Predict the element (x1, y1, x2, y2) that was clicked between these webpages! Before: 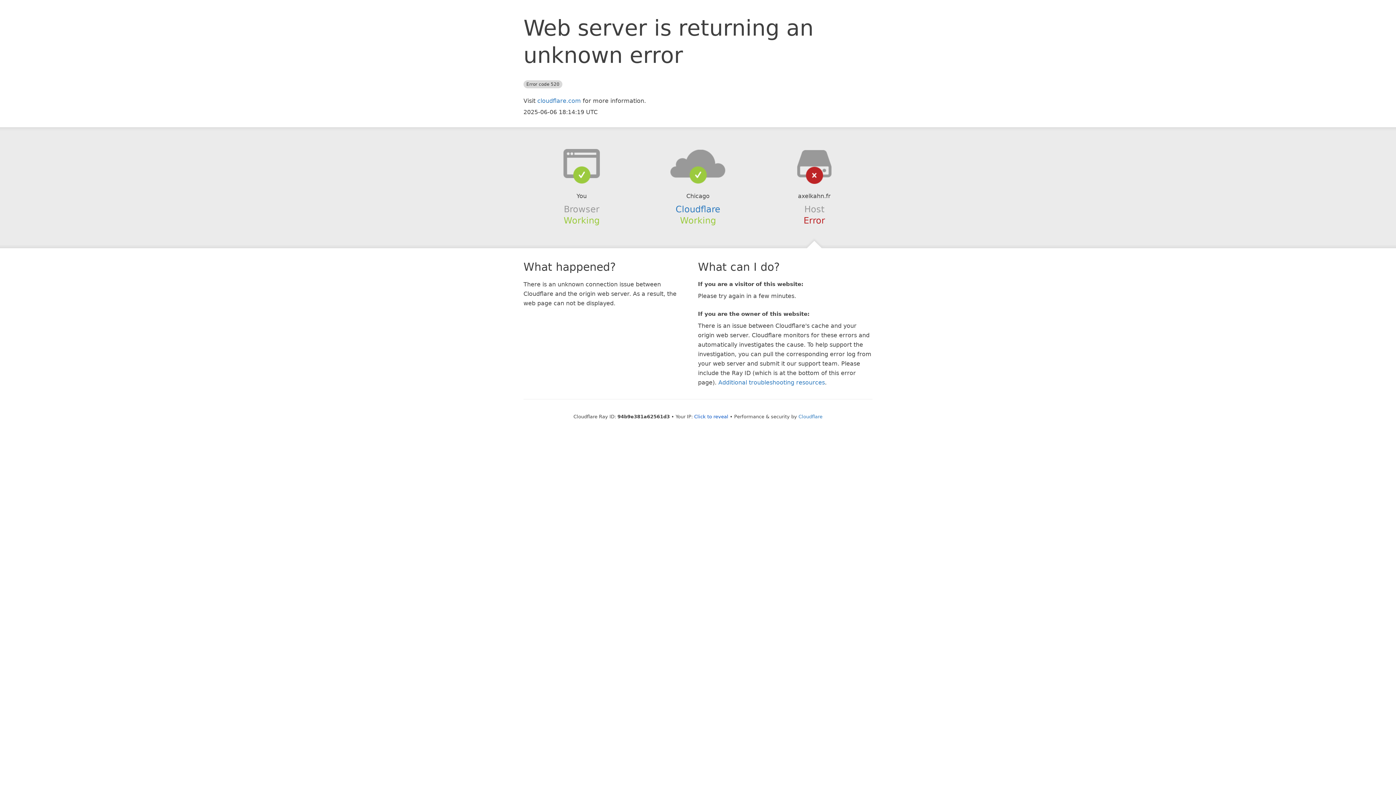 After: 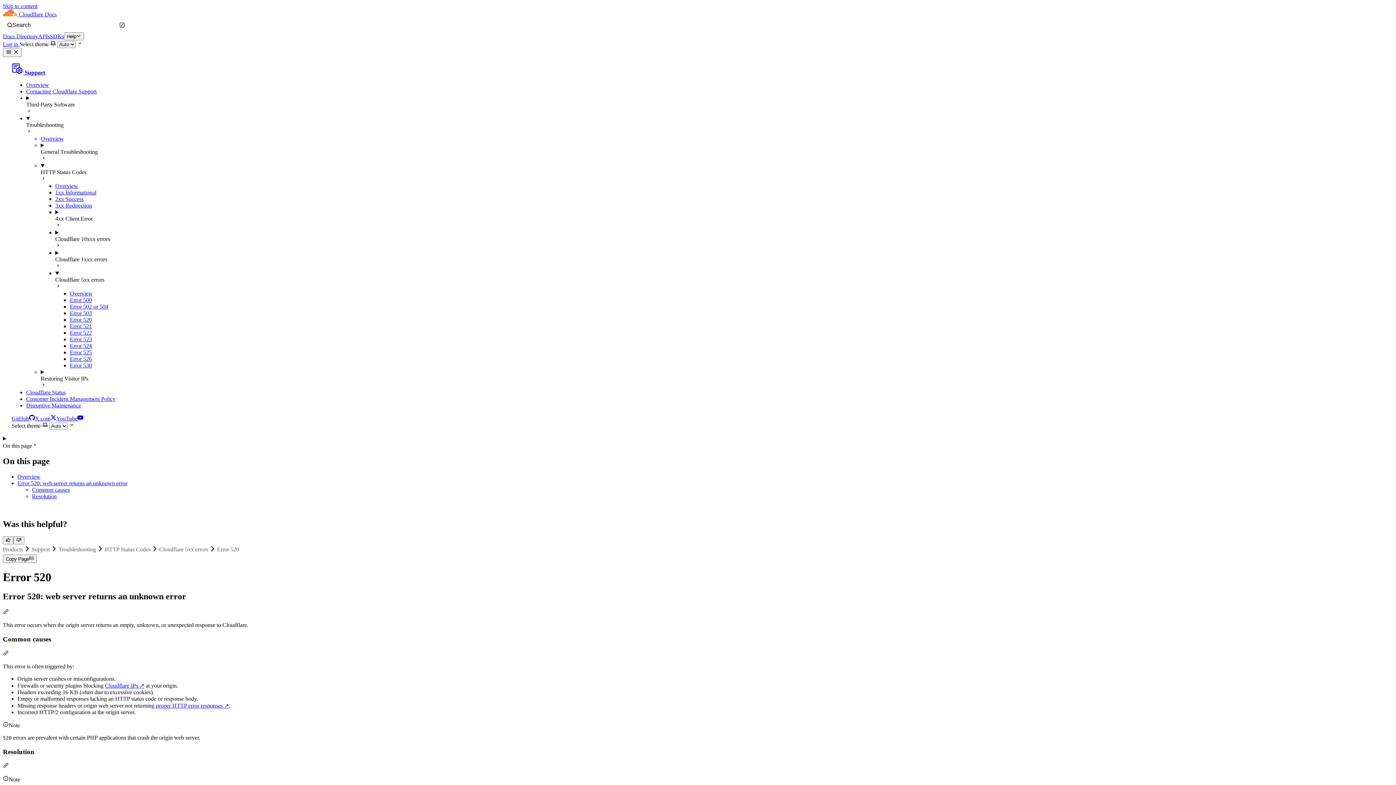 Action: label: Additional troubleshooting resources bbox: (718, 379, 825, 386)